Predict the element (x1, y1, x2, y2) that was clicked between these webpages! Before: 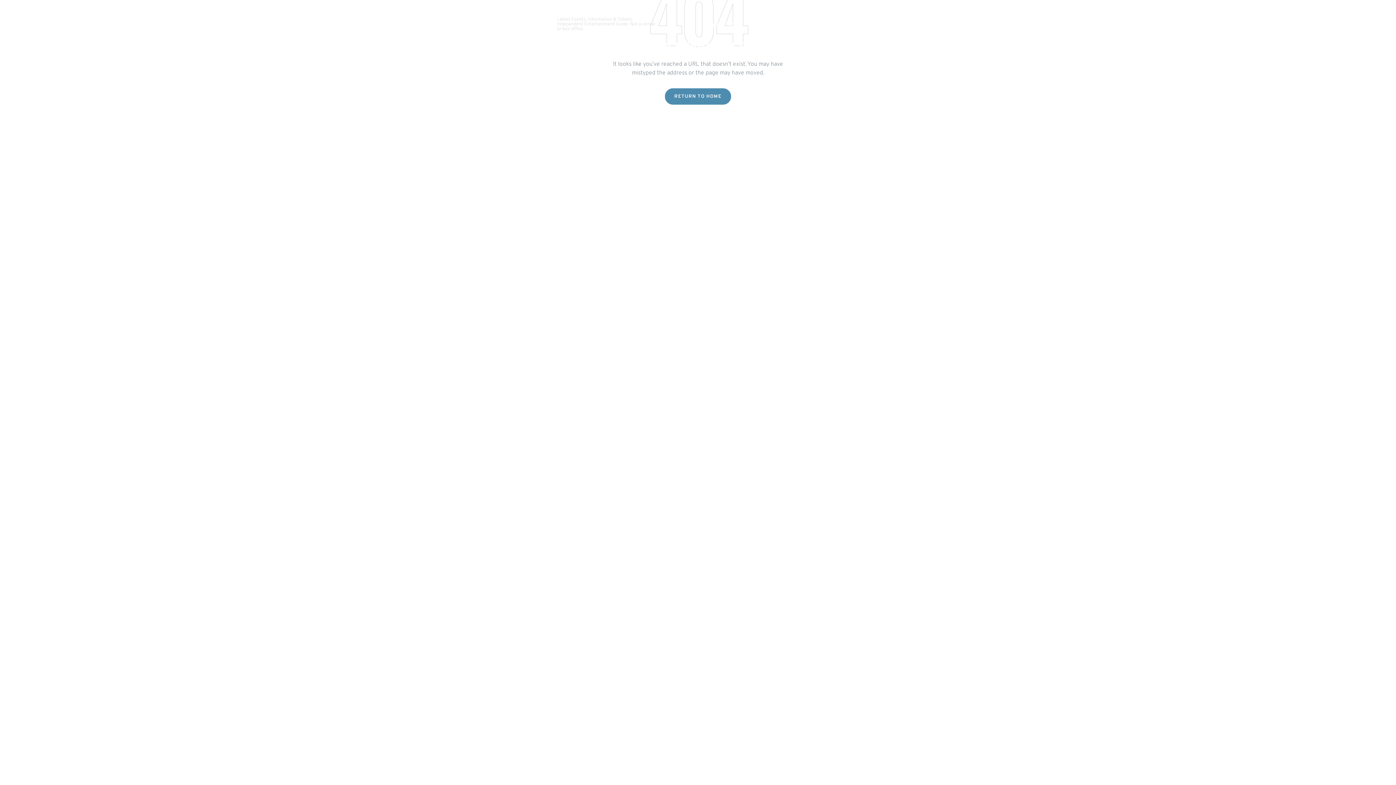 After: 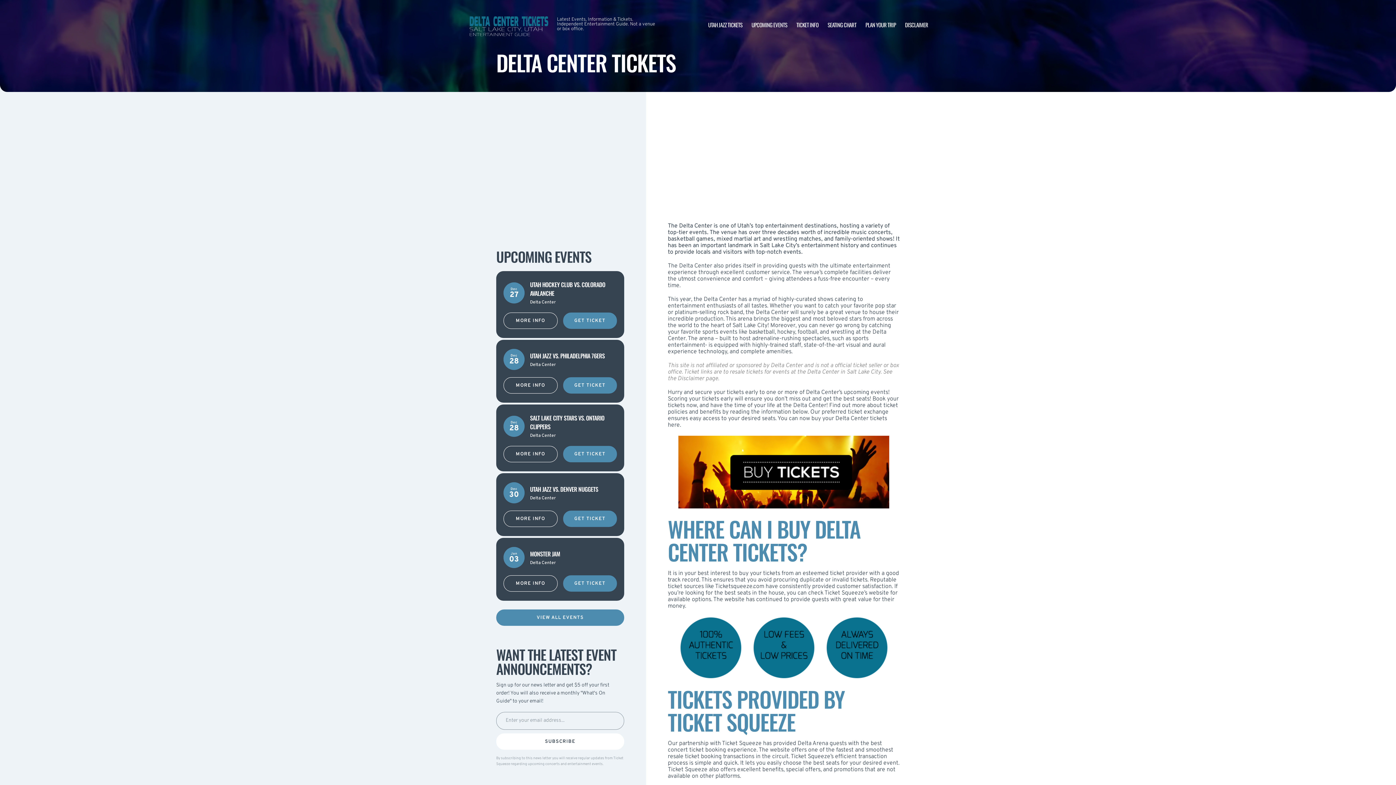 Action: bbox: (796, 20, 818, 28) label: TICKET INFO